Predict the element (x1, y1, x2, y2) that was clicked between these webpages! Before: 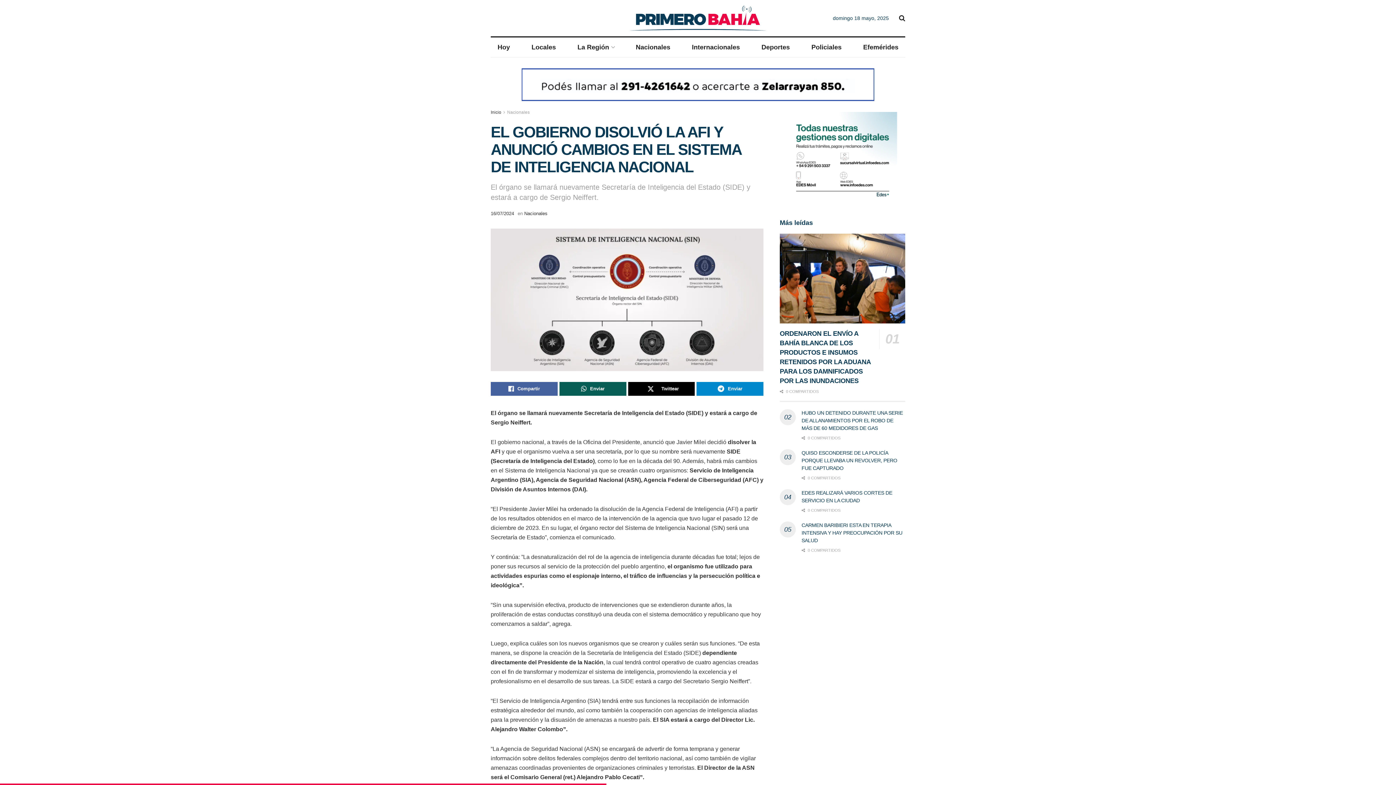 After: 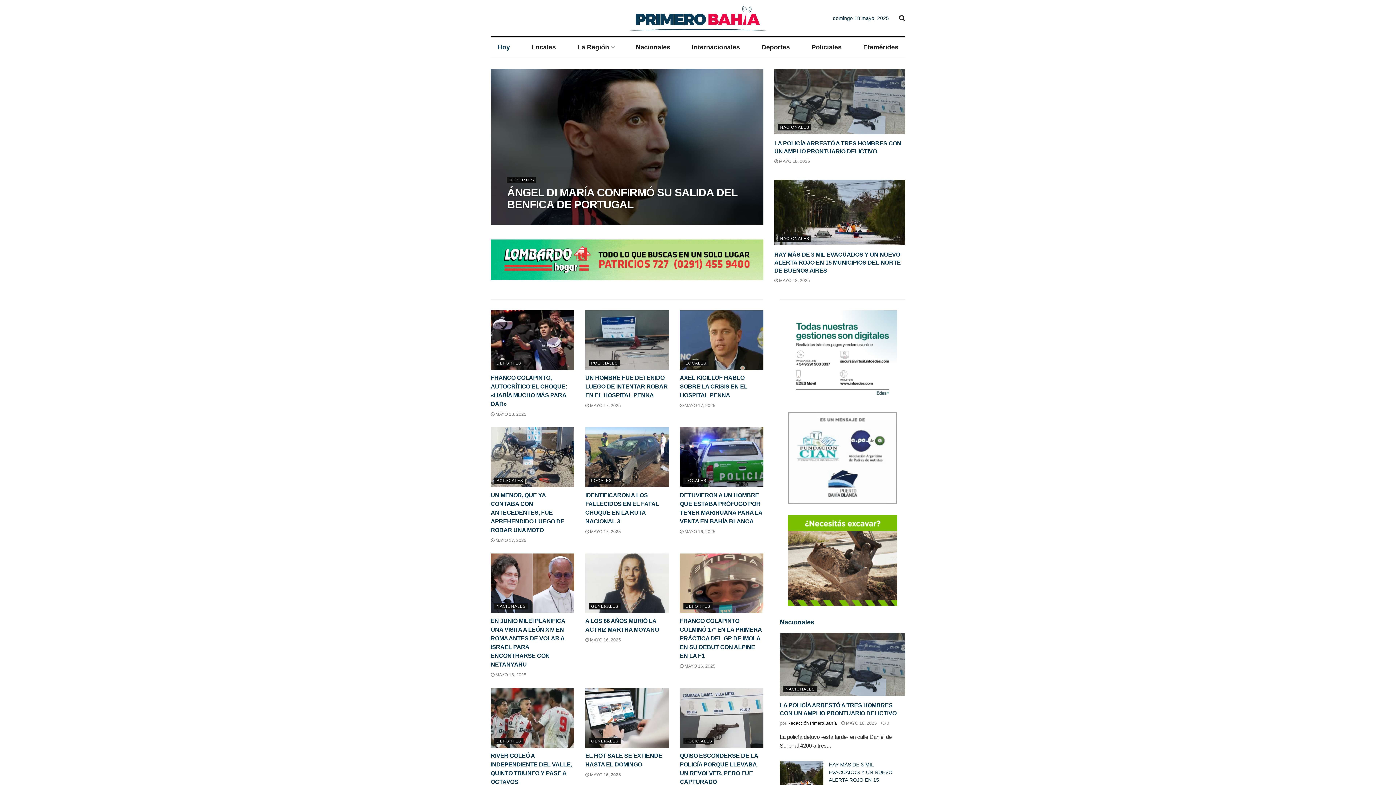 Action: label: Inicio bbox: (490, 109, 501, 114)